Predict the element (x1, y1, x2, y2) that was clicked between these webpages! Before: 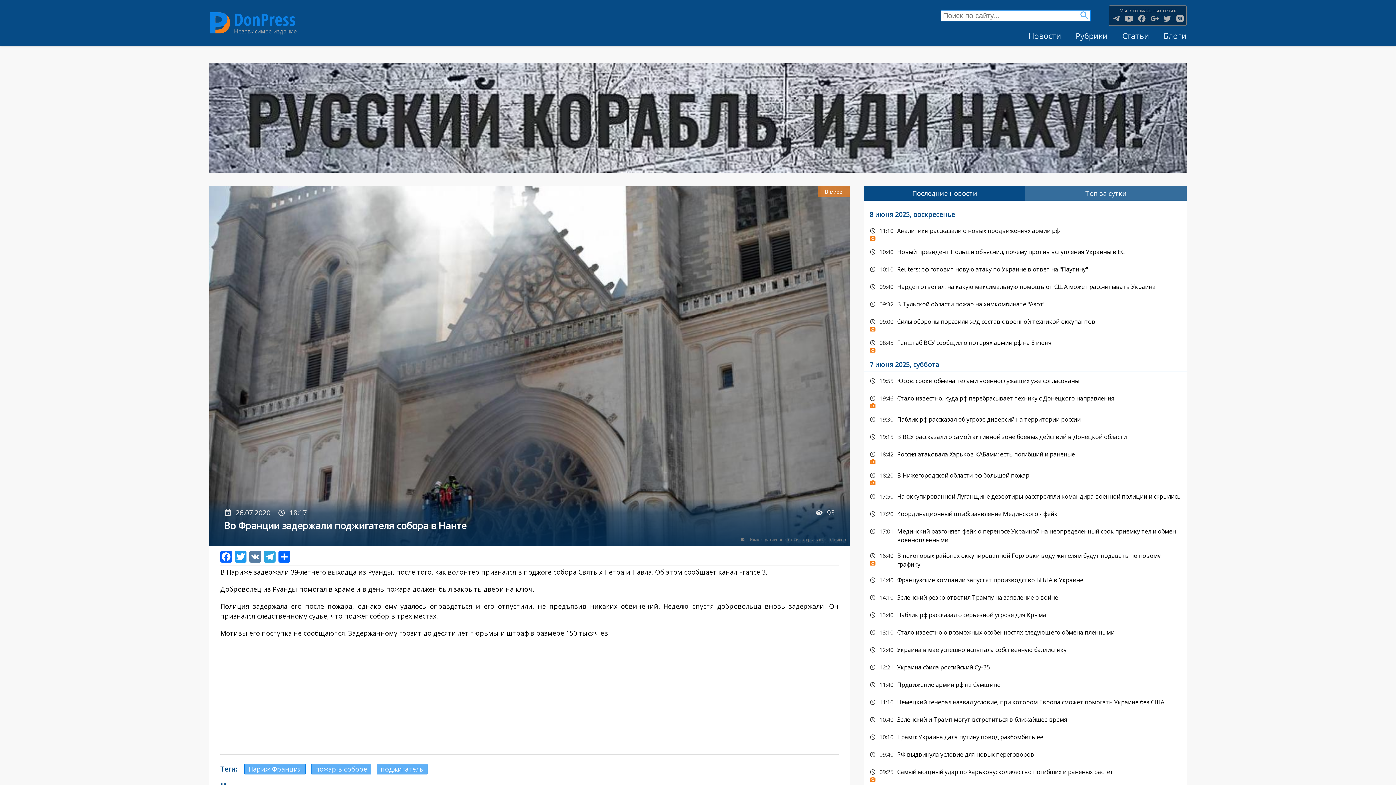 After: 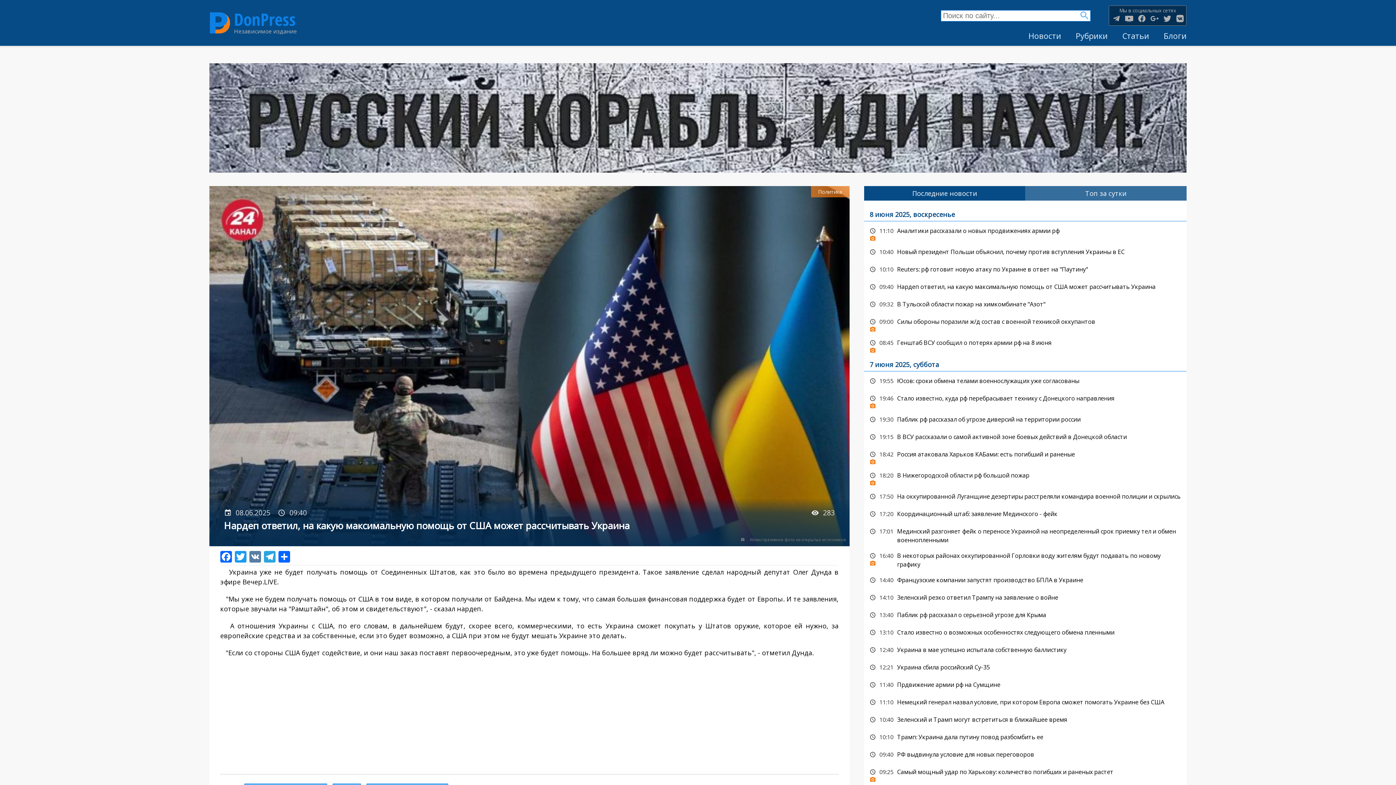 Action: bbox: (864, 279, 1186, 294) label: Нардеп ответил, на какую максимальную помощь от США может рассчитывать Украина